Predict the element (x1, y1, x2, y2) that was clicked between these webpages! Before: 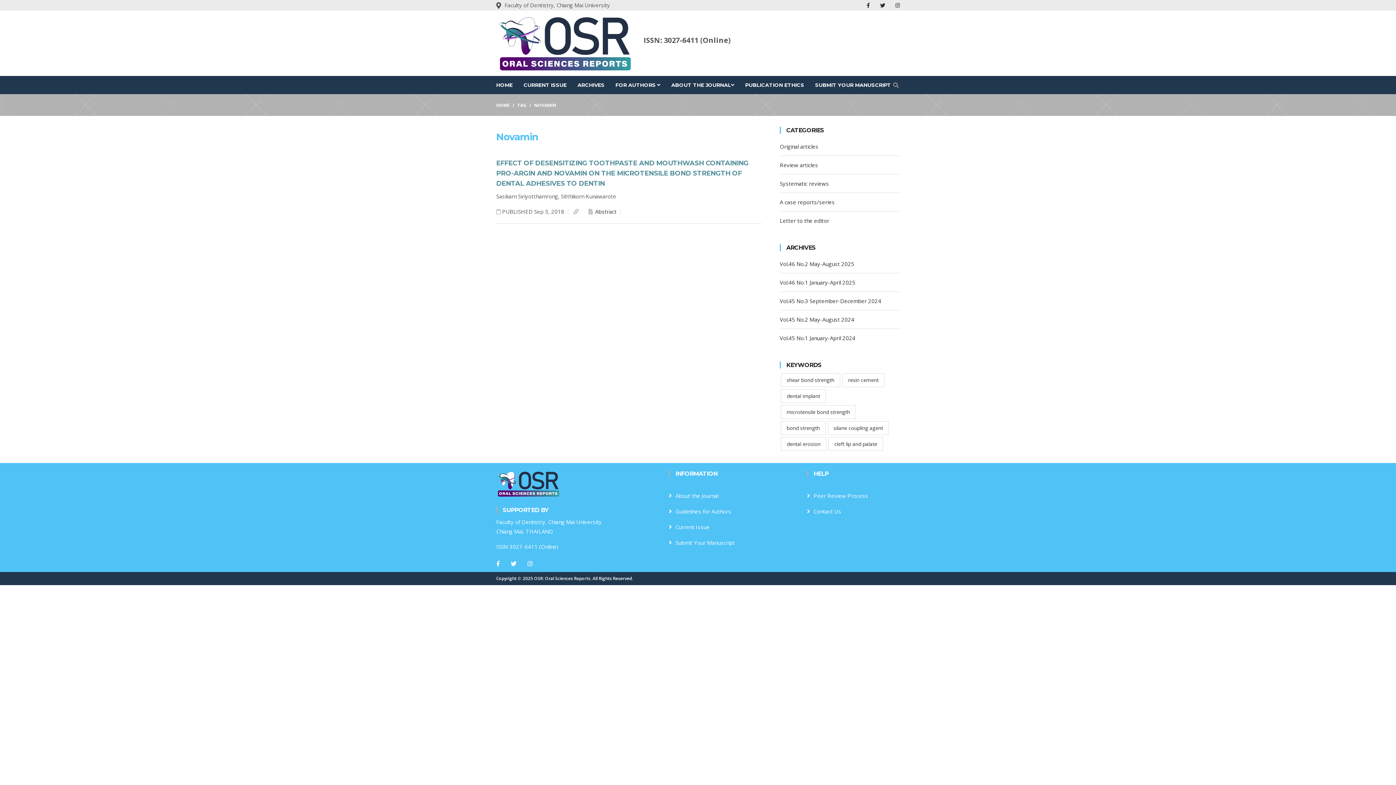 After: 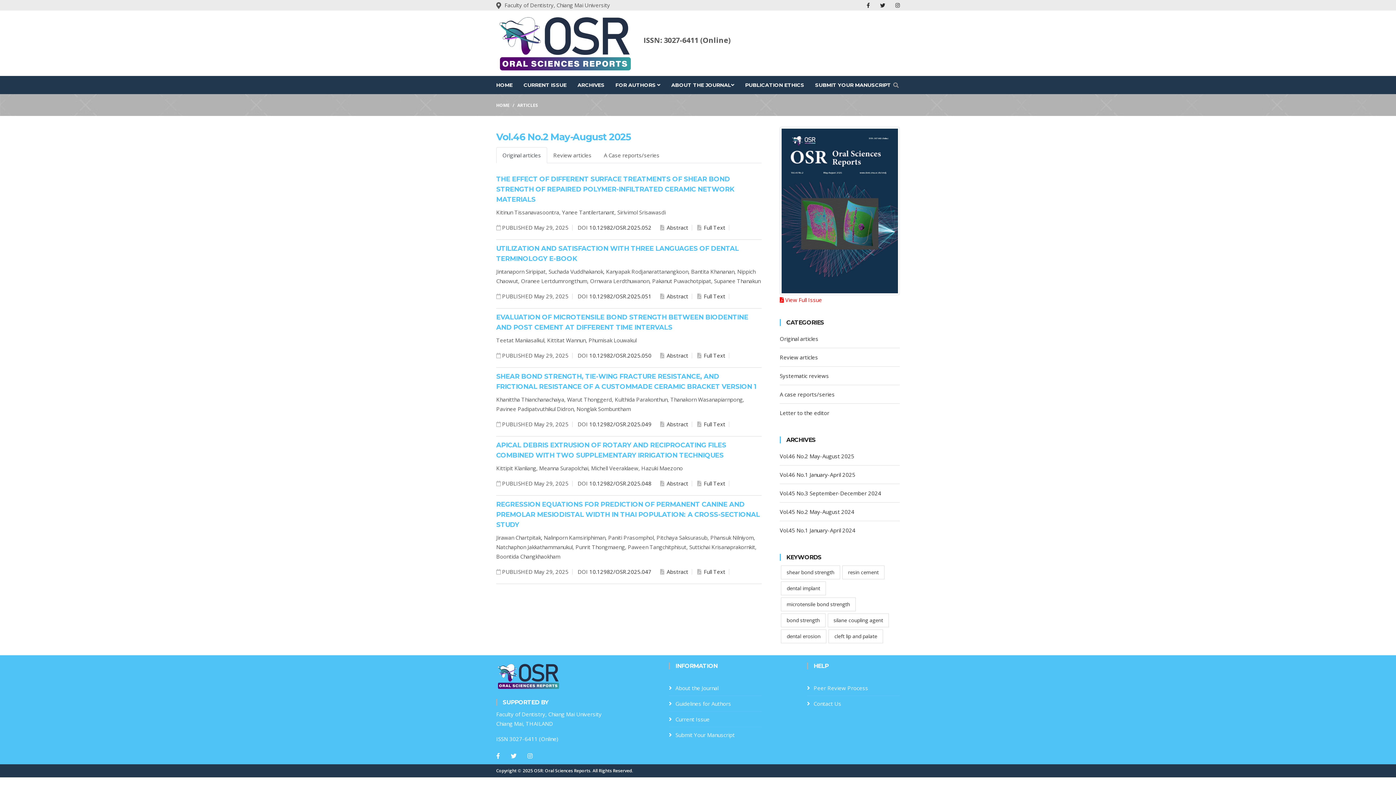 Action: label: Vol.46 No.2 May-August 2025 bbox: (780, 254, 900, 273)